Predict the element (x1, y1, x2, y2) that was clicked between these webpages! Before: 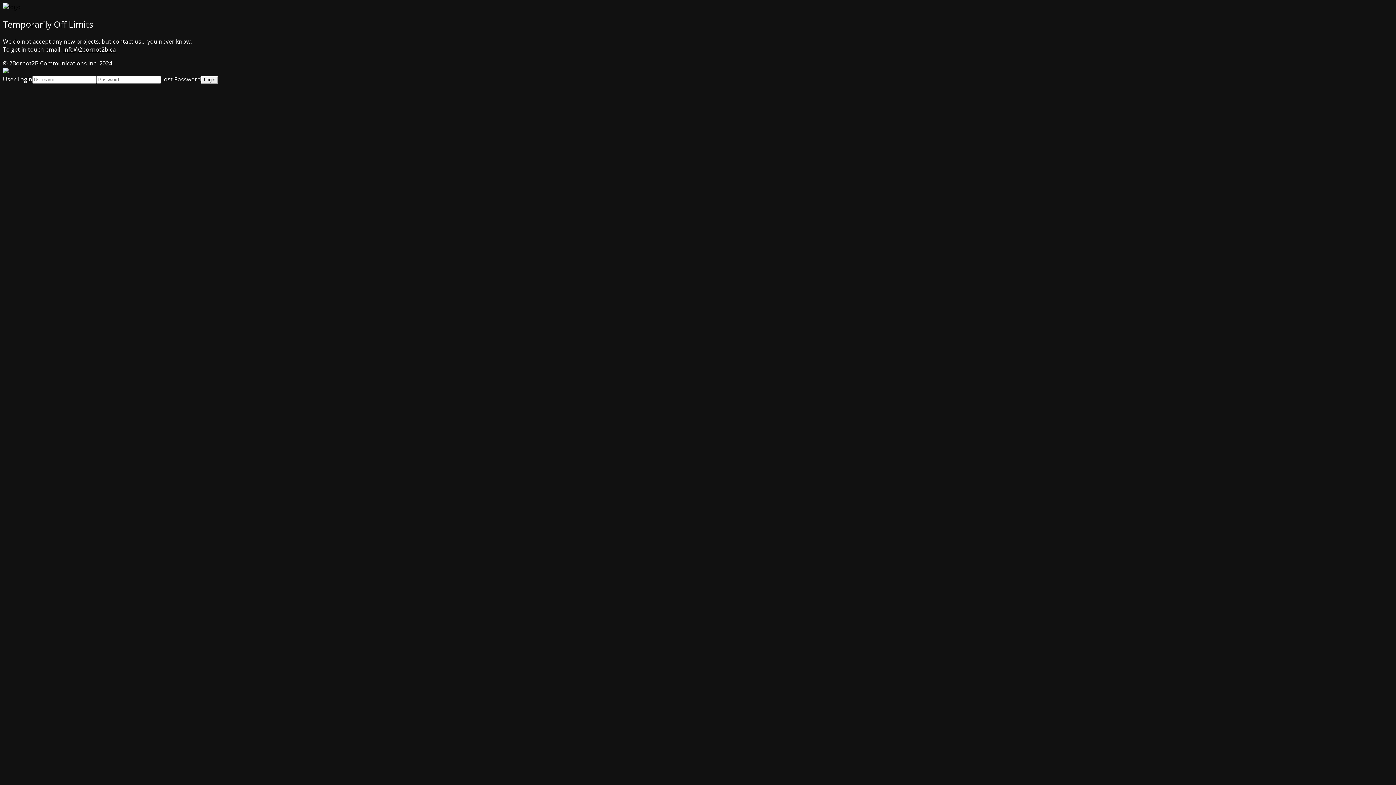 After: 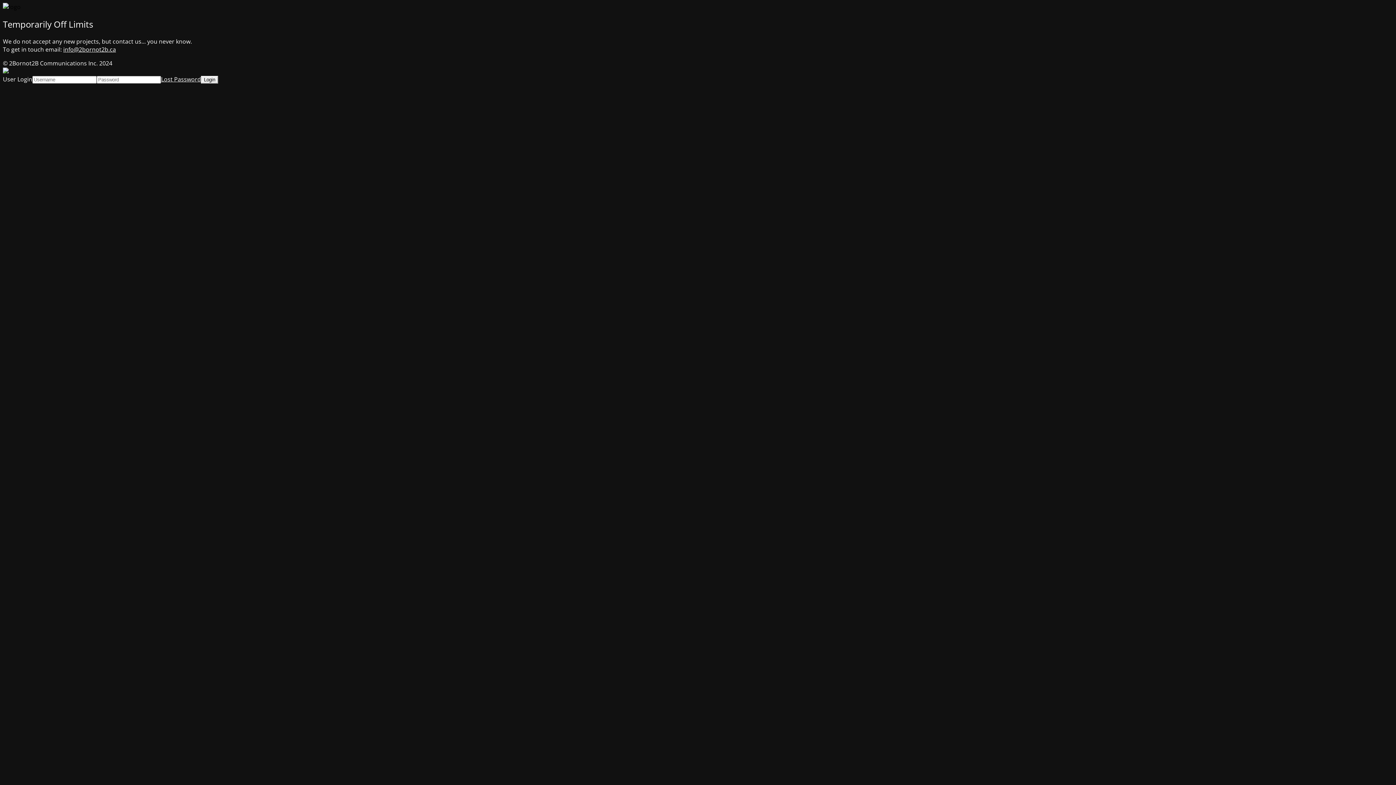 Action: label: info@2bornot2b.ca bbox: (63, 45, 116, 53)